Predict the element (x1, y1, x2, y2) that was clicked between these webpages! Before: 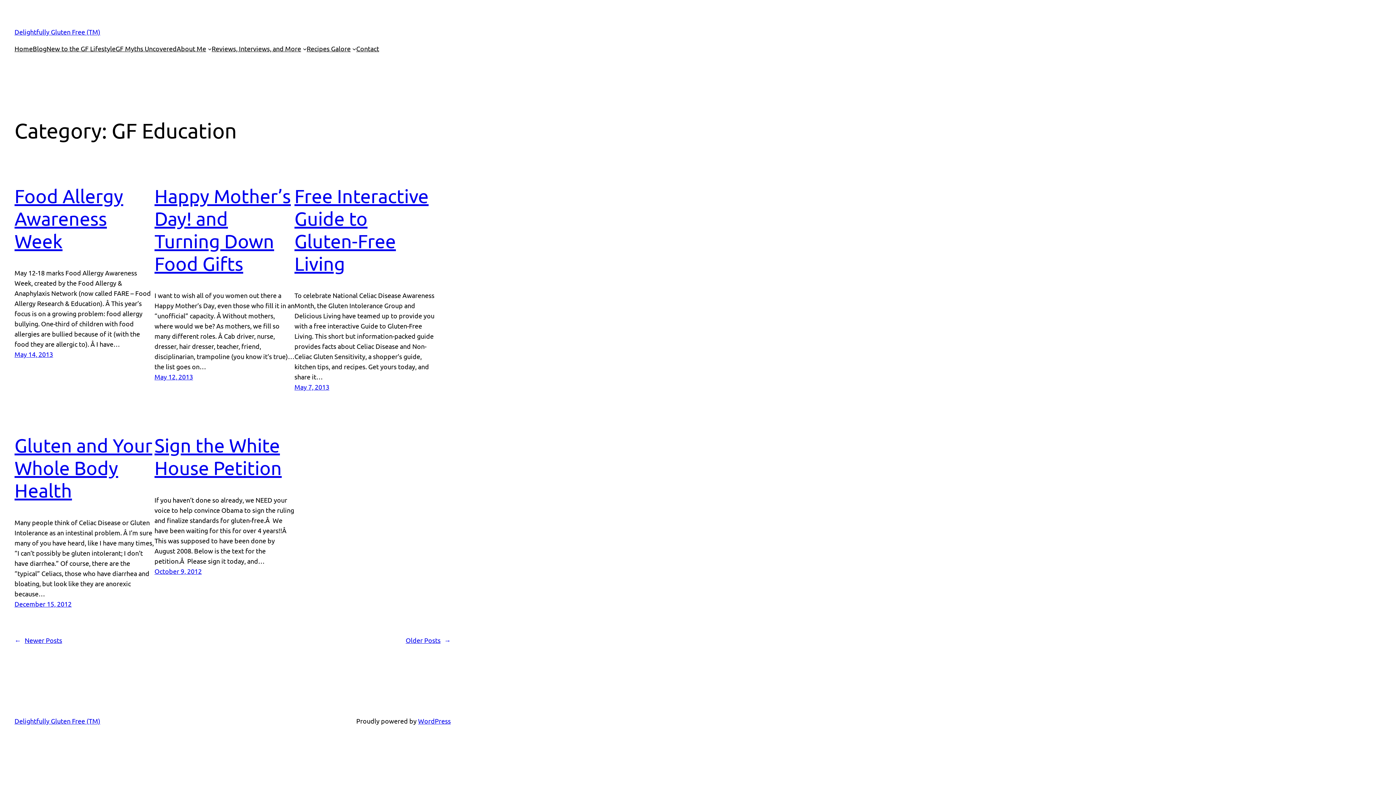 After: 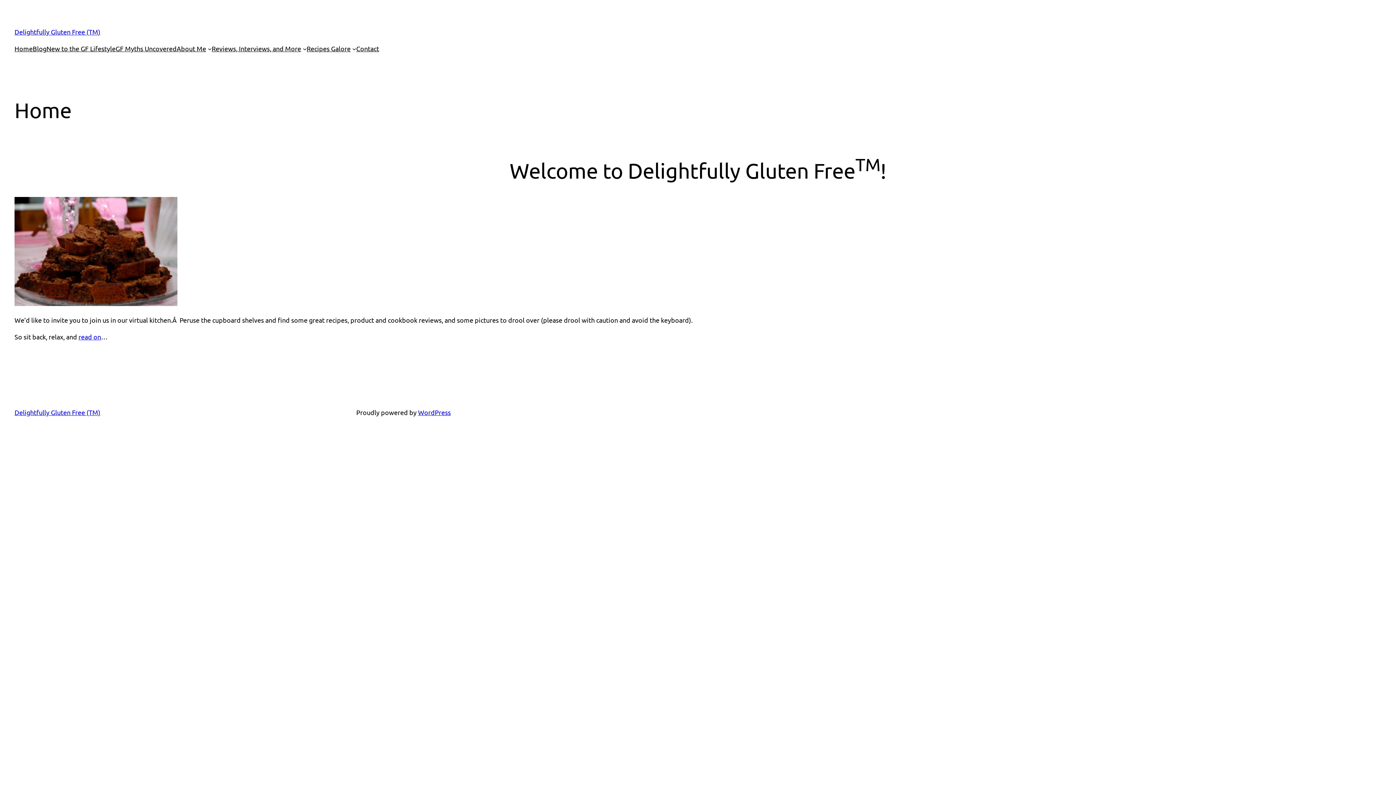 Action: bbox: (14, 28, 100, 35) label: Delightfully Gluten Free (TM)